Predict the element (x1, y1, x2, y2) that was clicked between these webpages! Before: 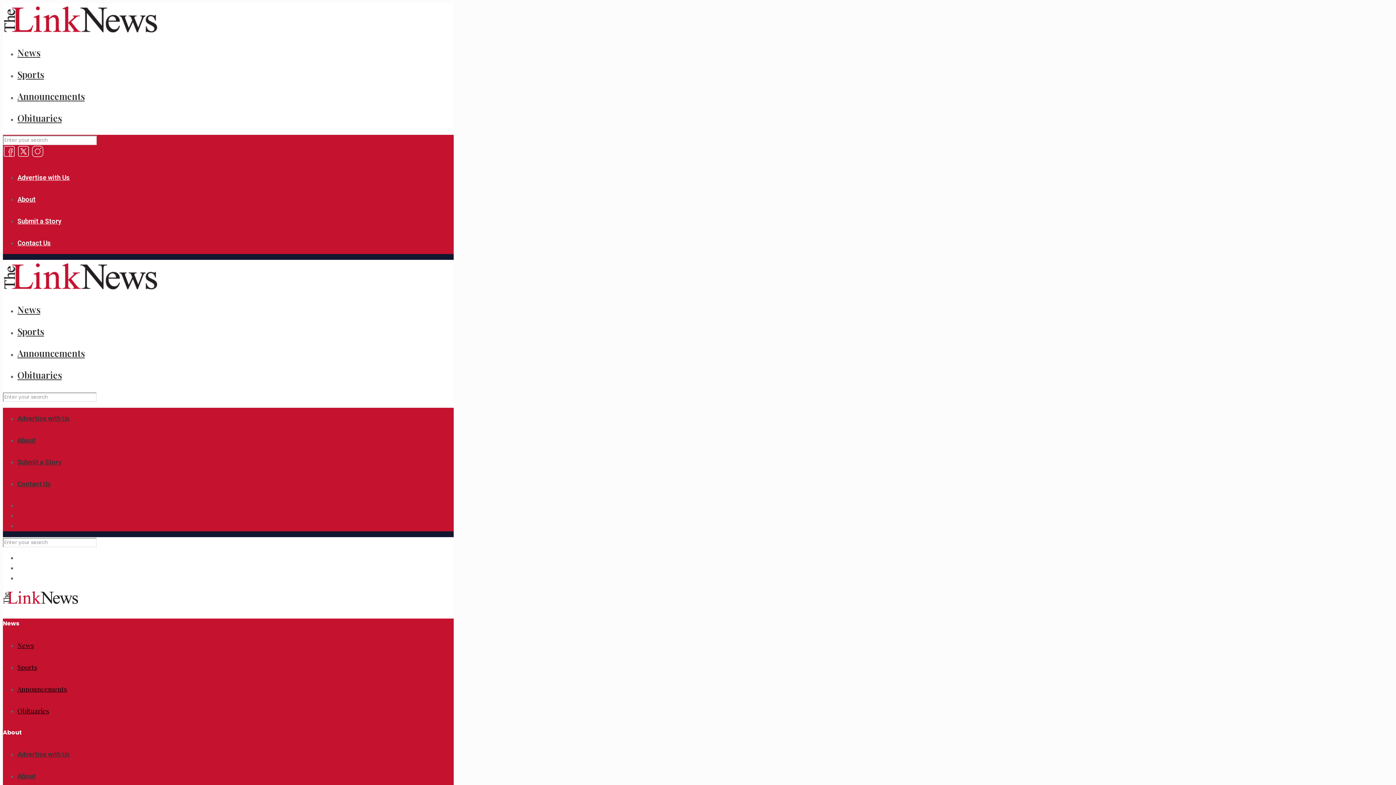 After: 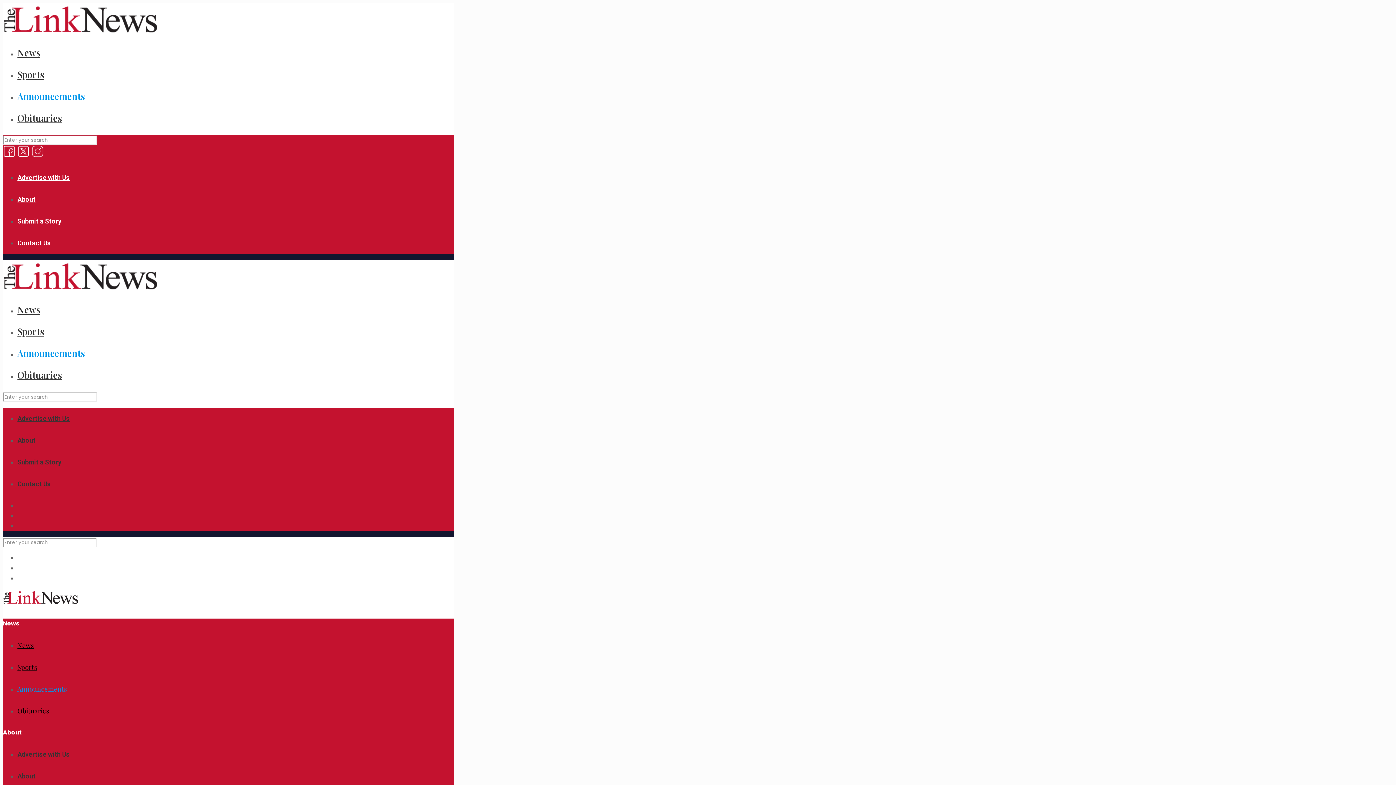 Action: label: Announcements bbox: (17, 685, 66, 693)